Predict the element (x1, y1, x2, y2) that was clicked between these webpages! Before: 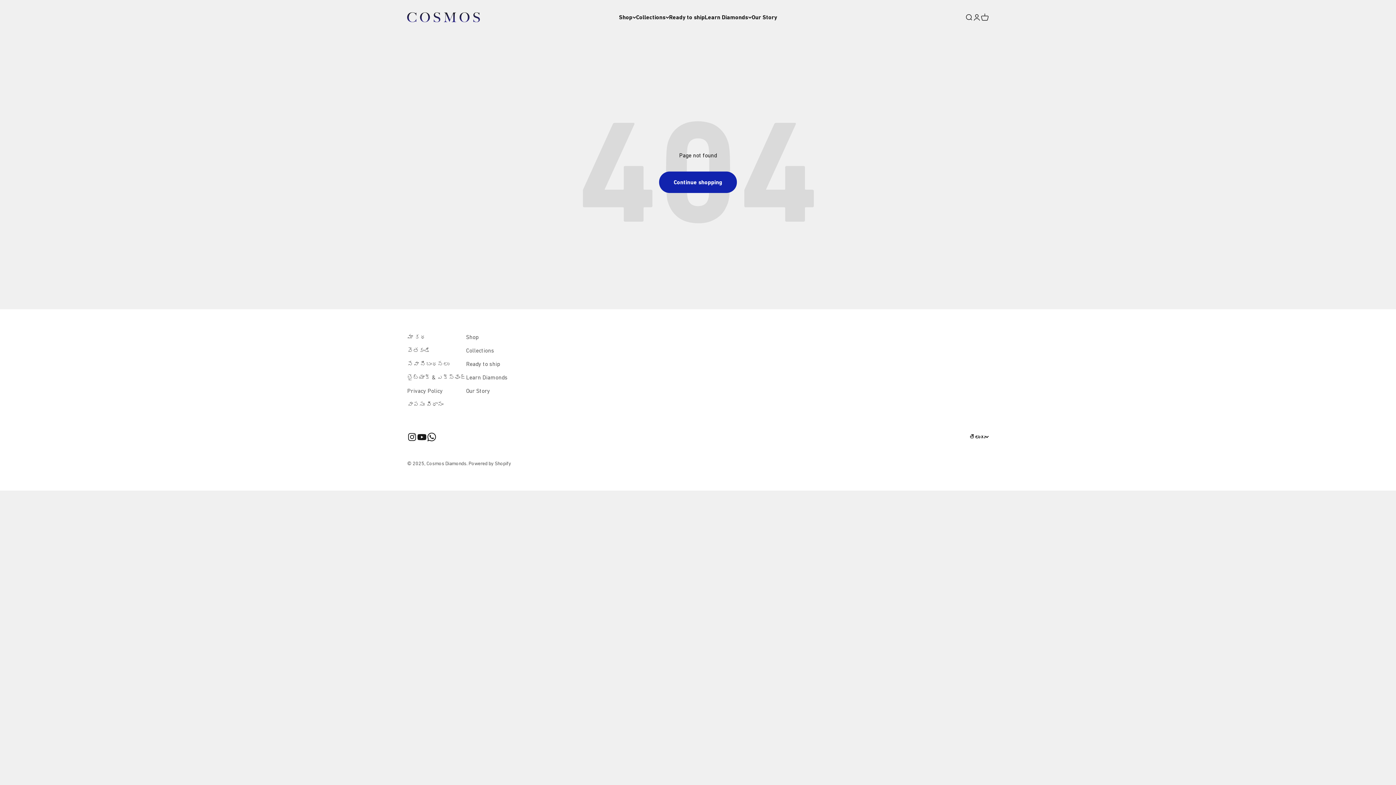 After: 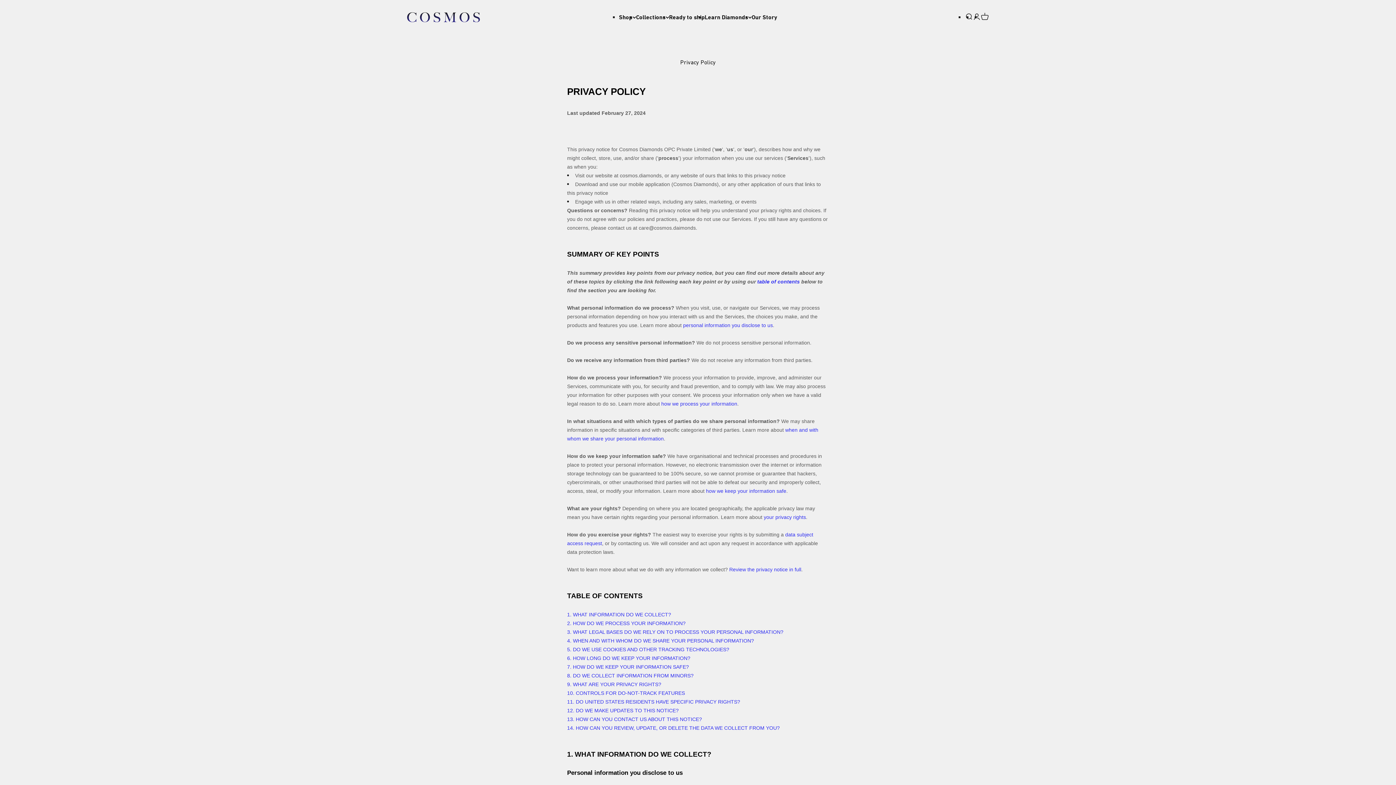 Action: bbox: (407, 386, 442, 395) label: Privacy Policy